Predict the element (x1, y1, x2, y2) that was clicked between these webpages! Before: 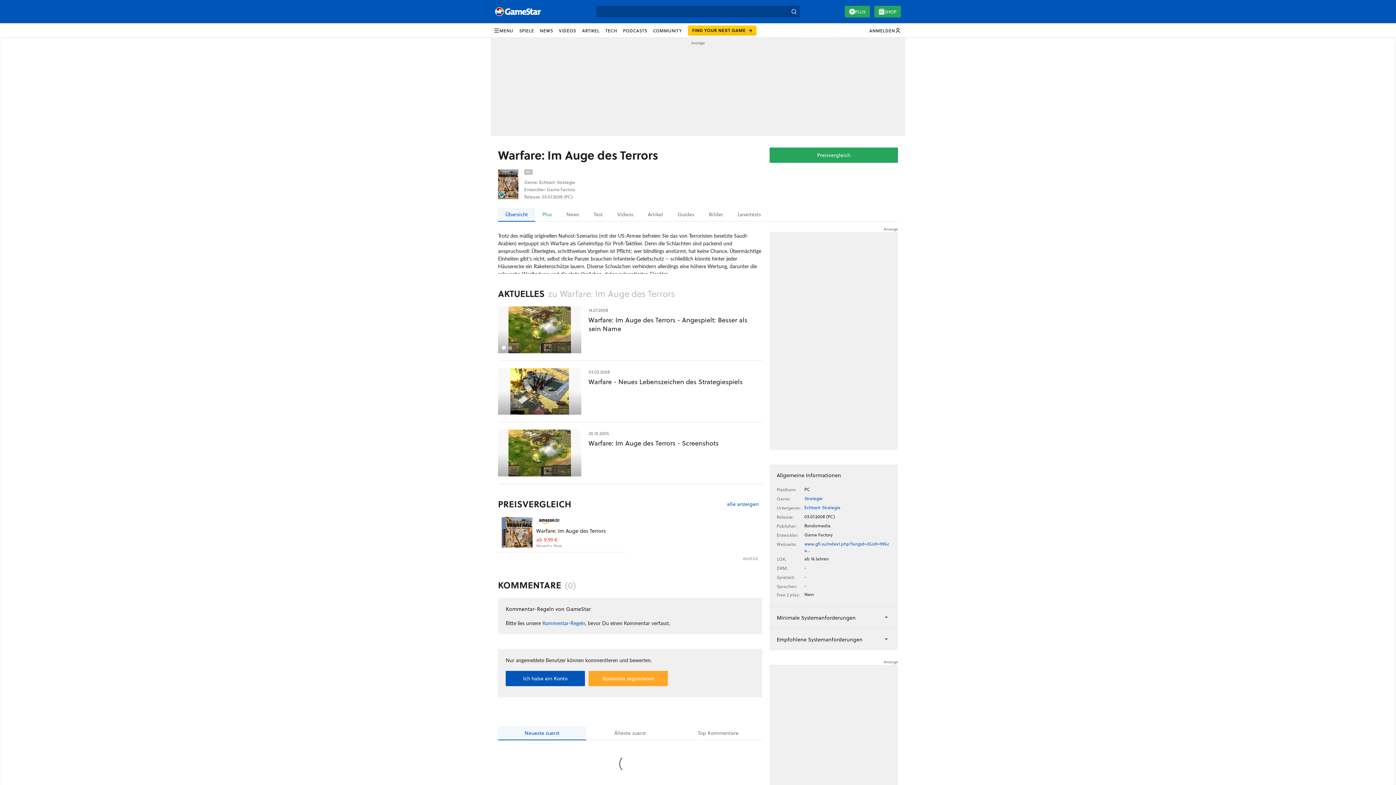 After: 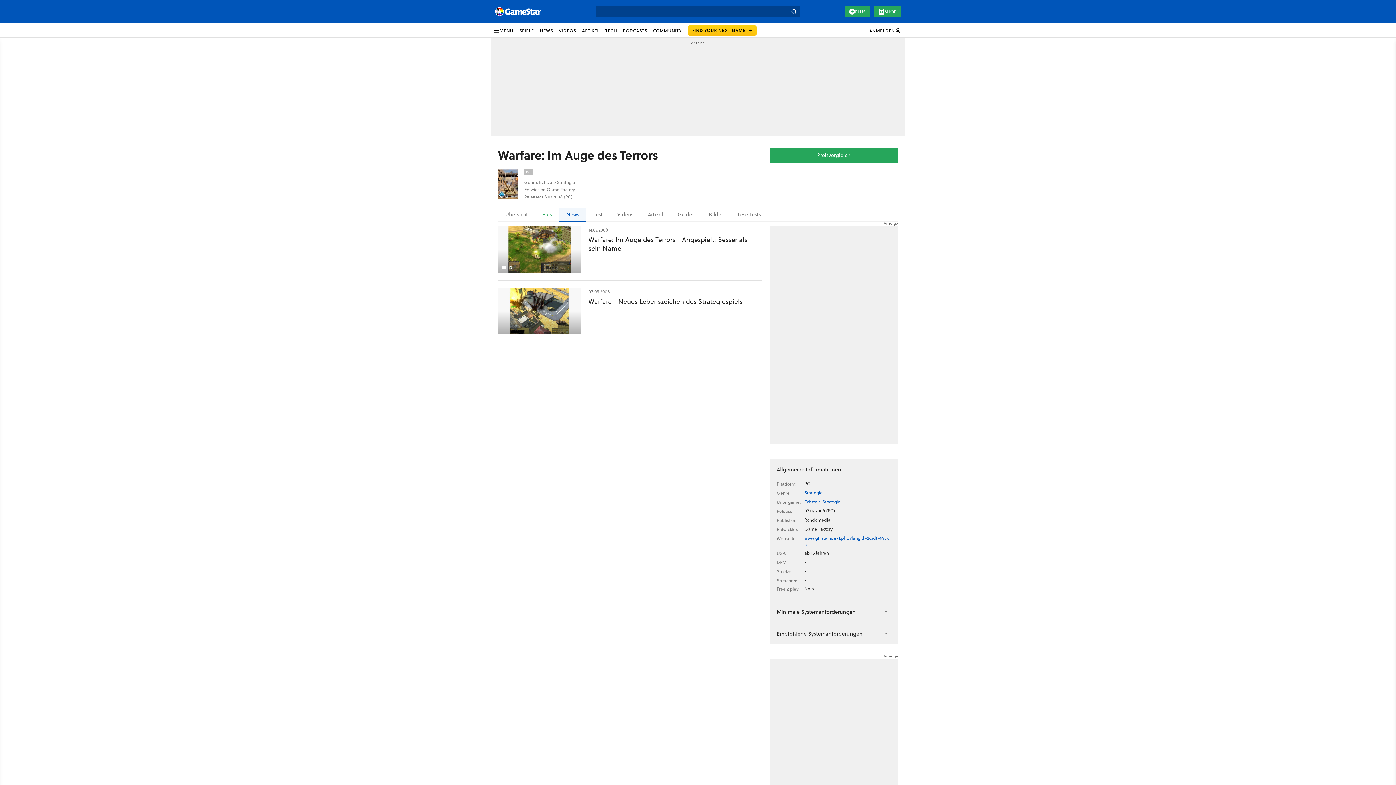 Action: label: News bbox: (559, 208, 586, 221)